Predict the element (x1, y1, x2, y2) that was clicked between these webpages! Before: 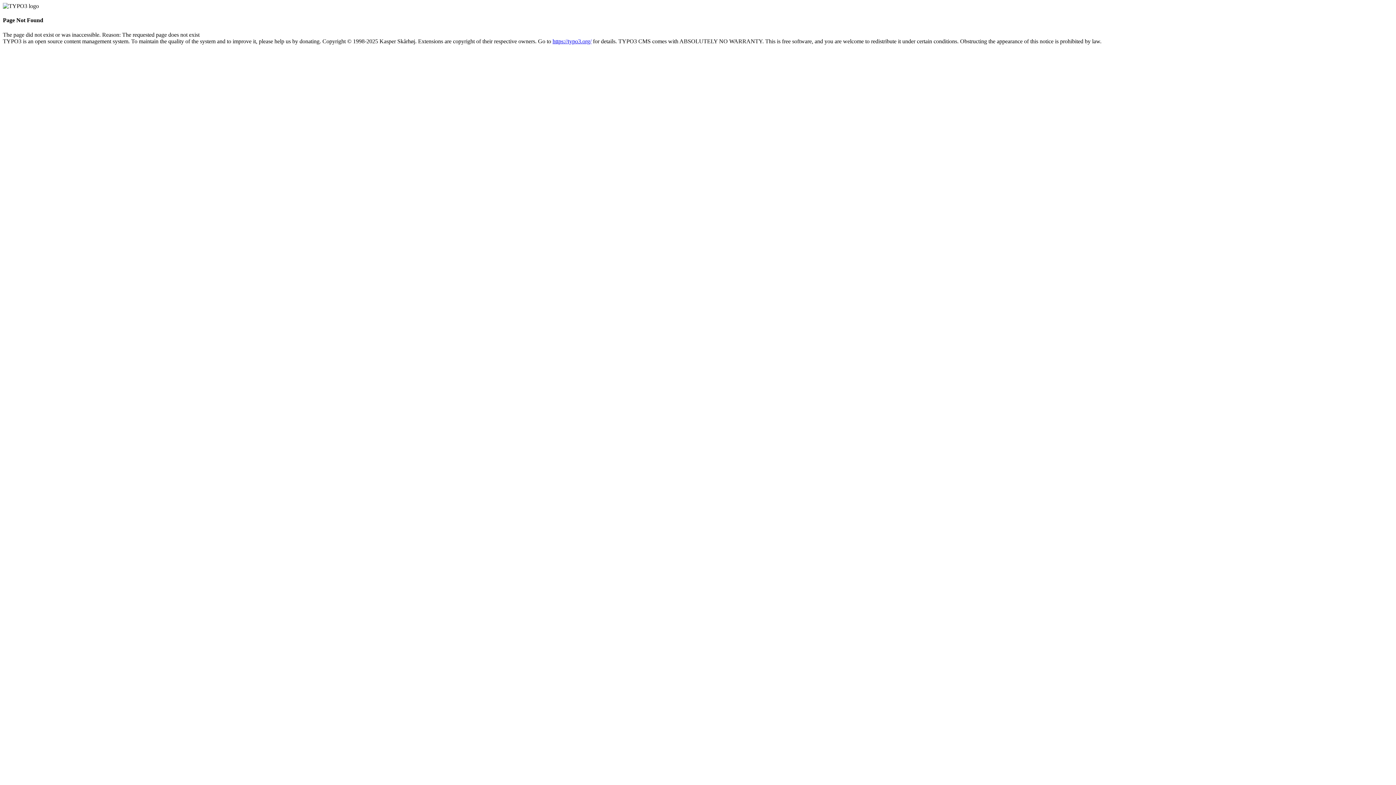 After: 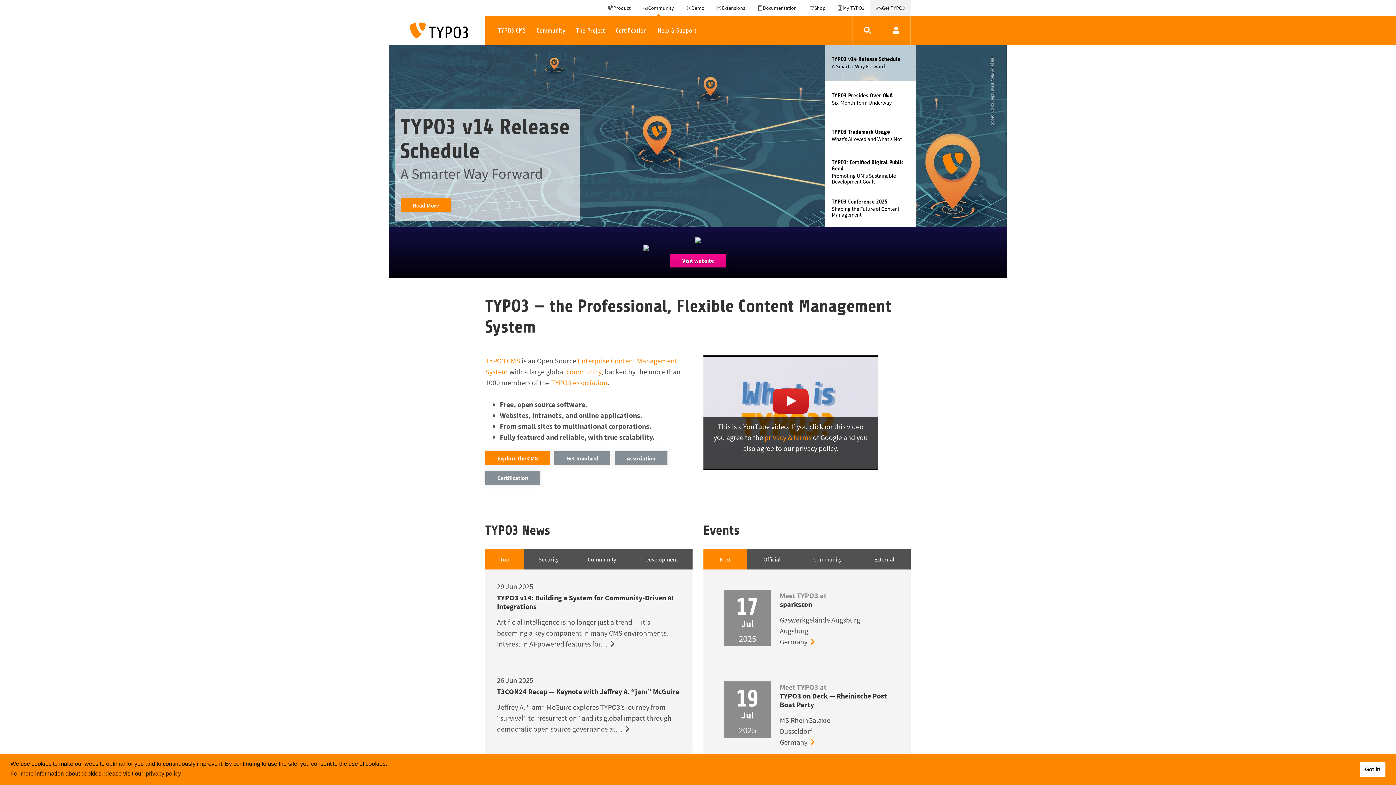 Action: bbox: (552, 38, 591, 44) label: https://typo3.org/